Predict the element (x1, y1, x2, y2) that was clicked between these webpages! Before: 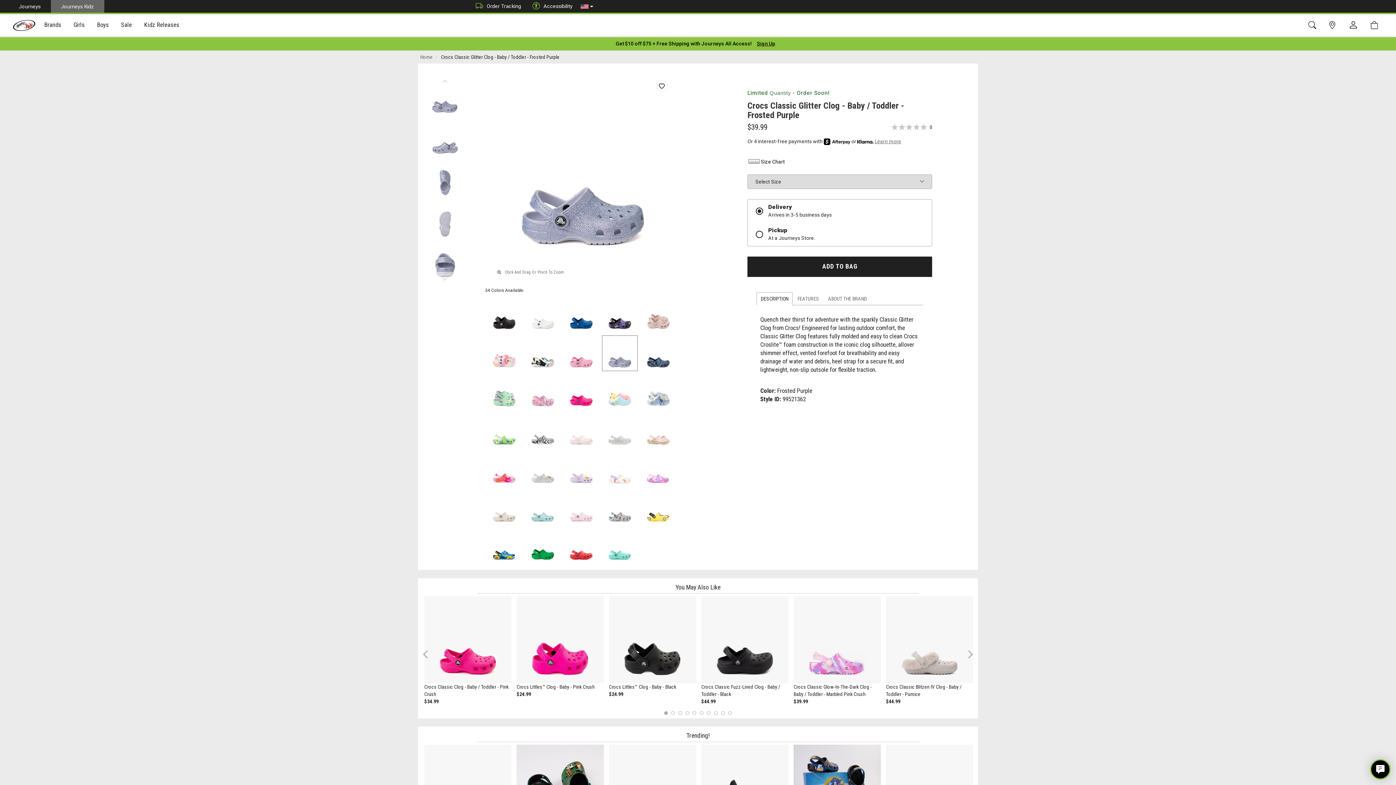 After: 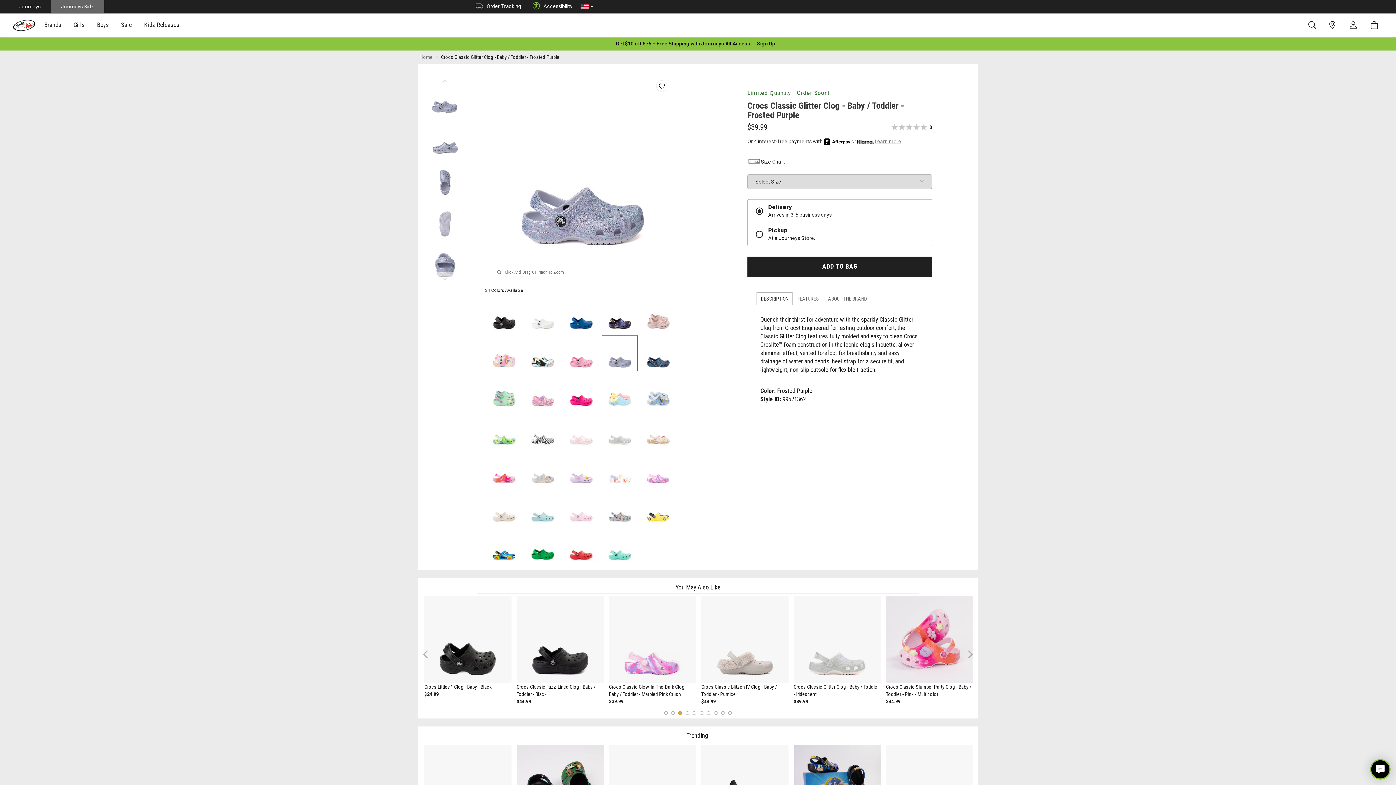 Action: bbox: (678, 711, 682, 715) label: 3 of 2